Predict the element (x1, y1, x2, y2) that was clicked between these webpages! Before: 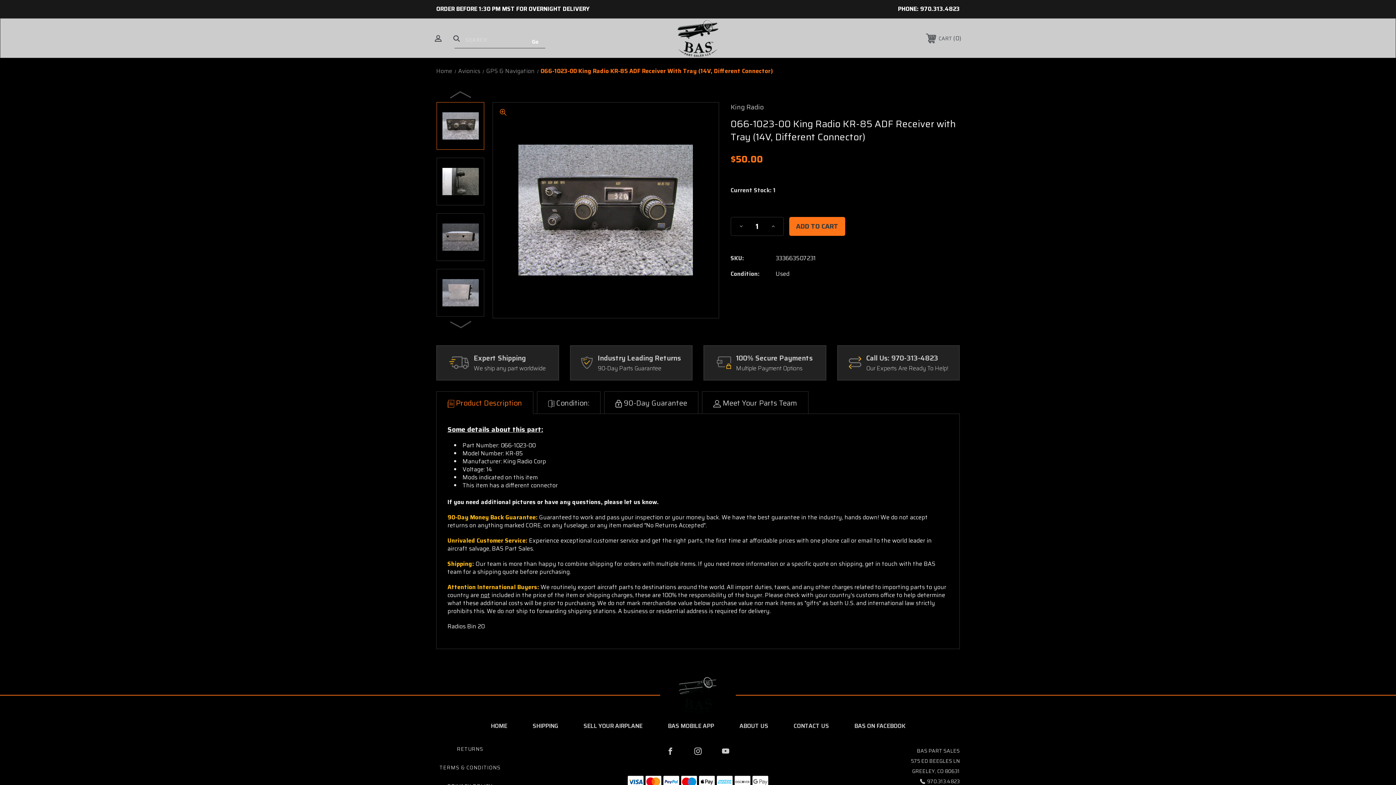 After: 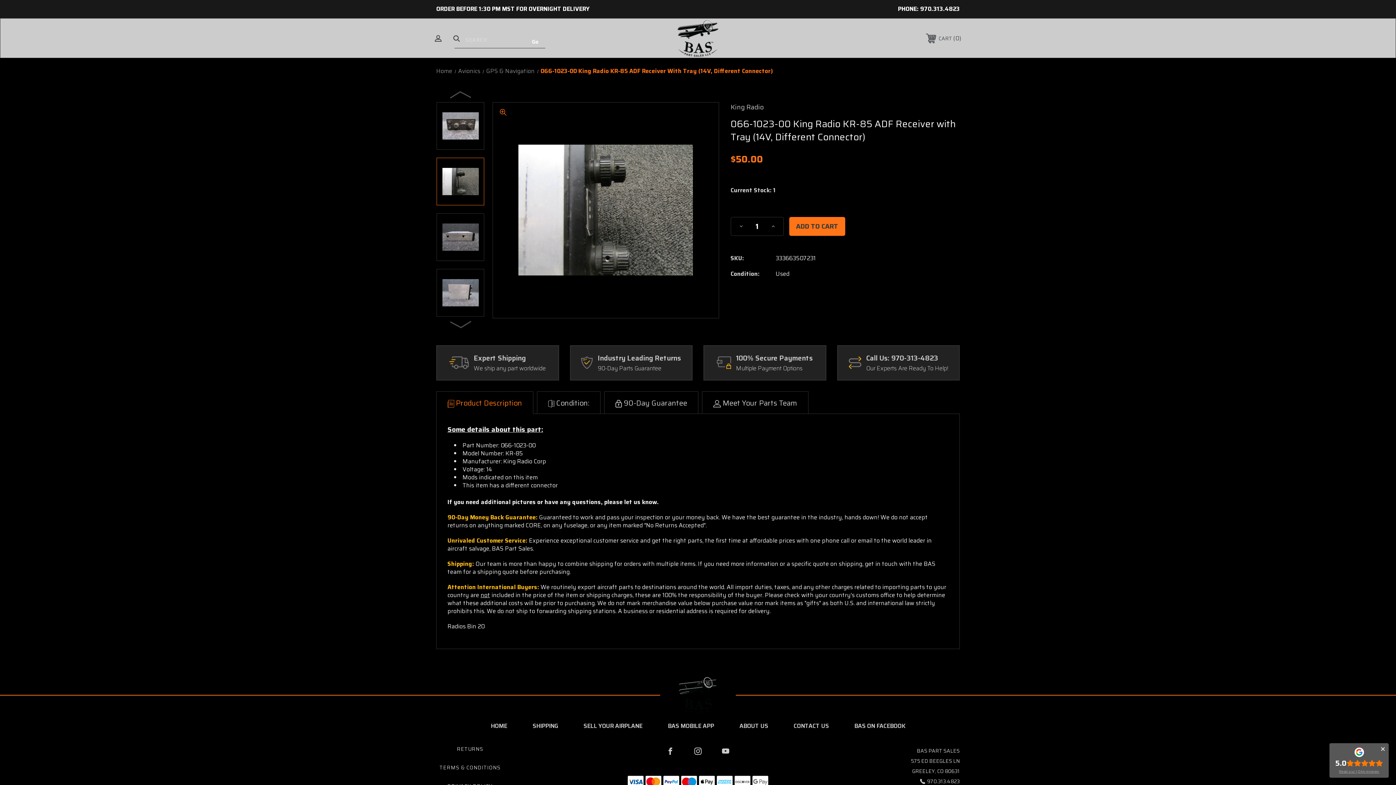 Action: bbox: (436, 157, 484, 205)